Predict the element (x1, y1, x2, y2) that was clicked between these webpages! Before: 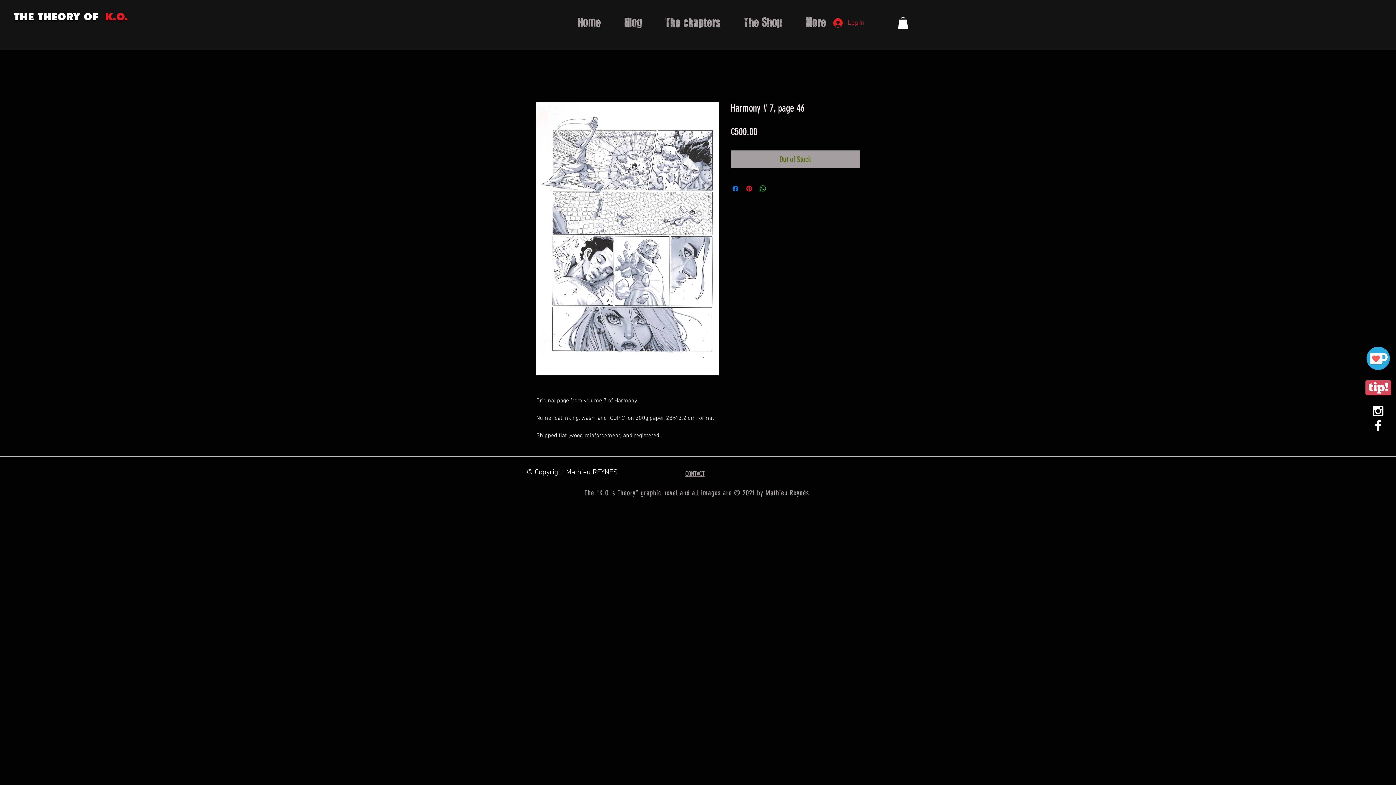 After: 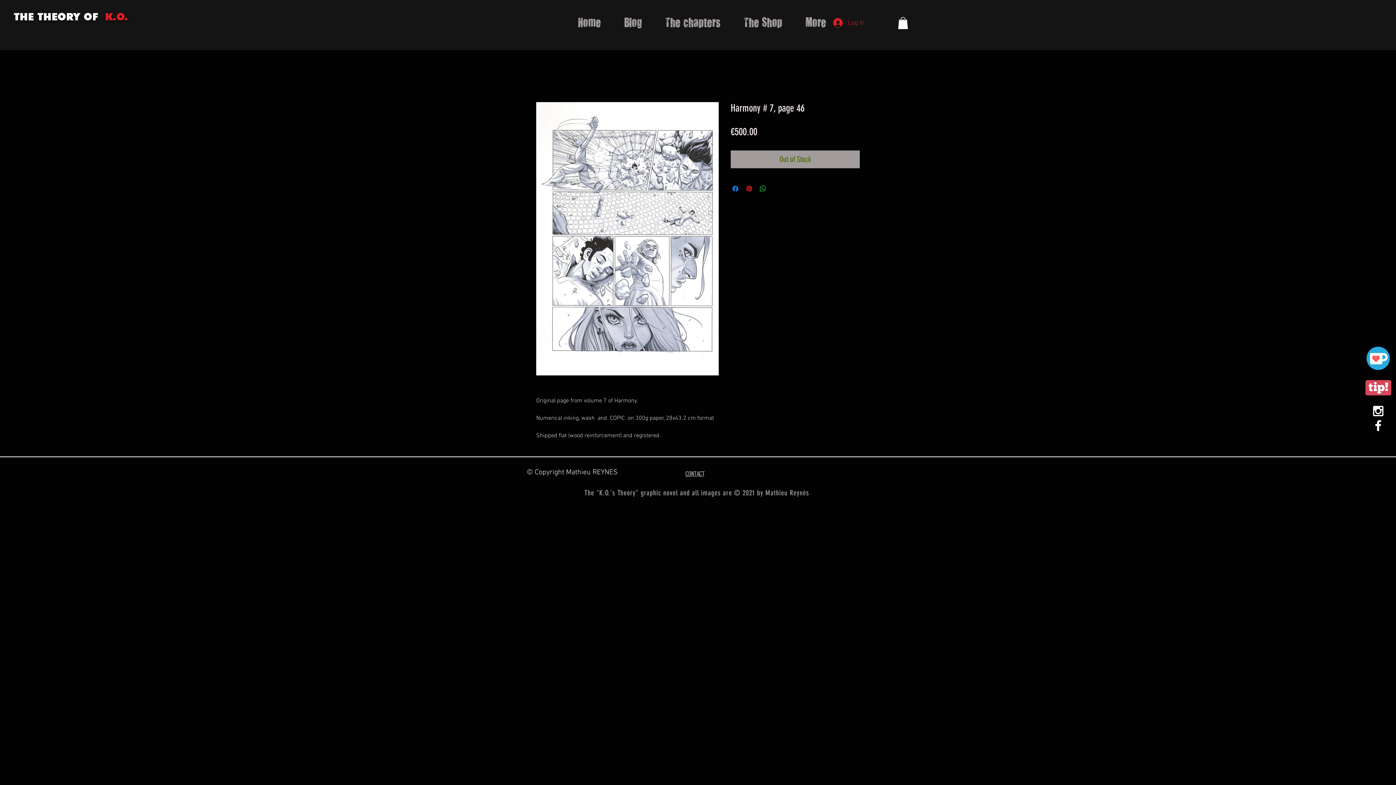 Action: label: Share on X bbox: (772, 184, 781, 193)